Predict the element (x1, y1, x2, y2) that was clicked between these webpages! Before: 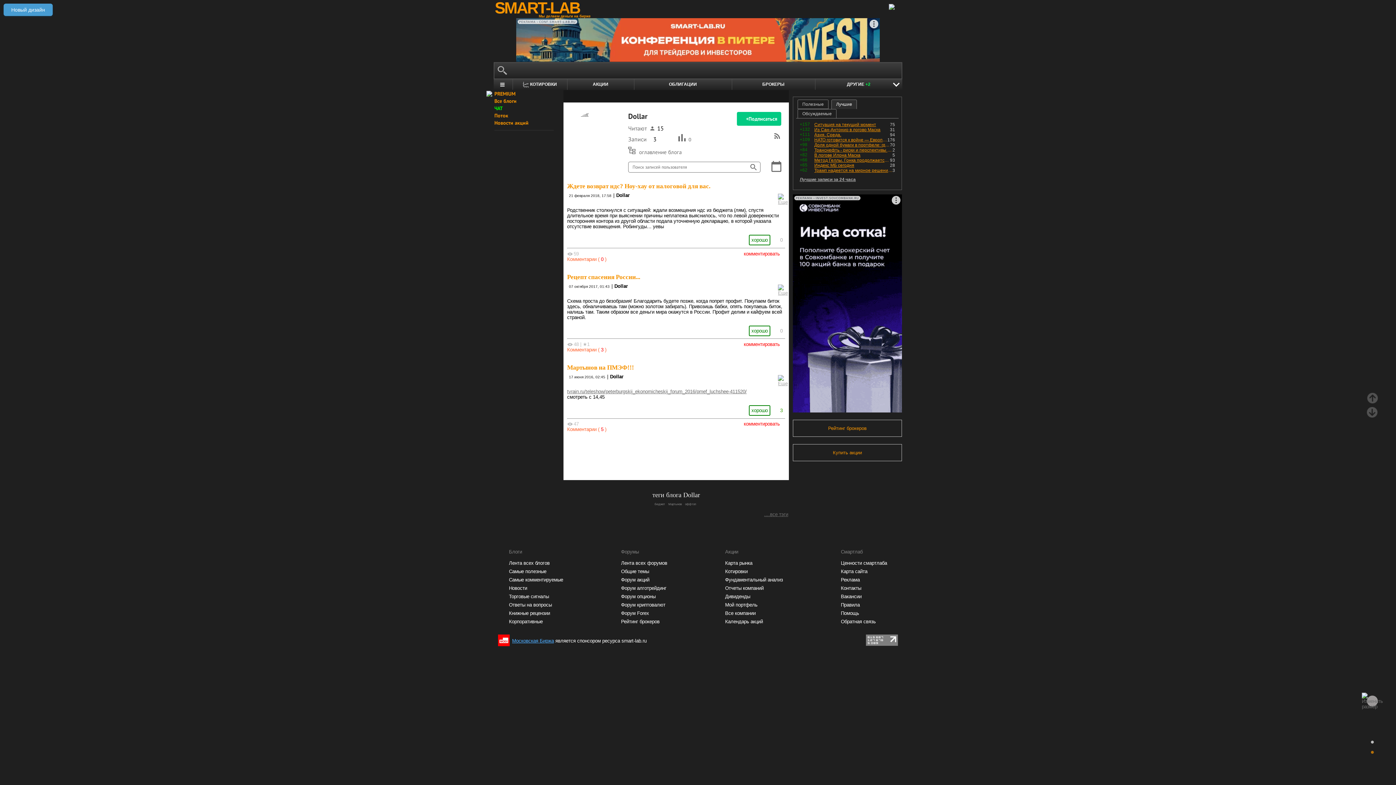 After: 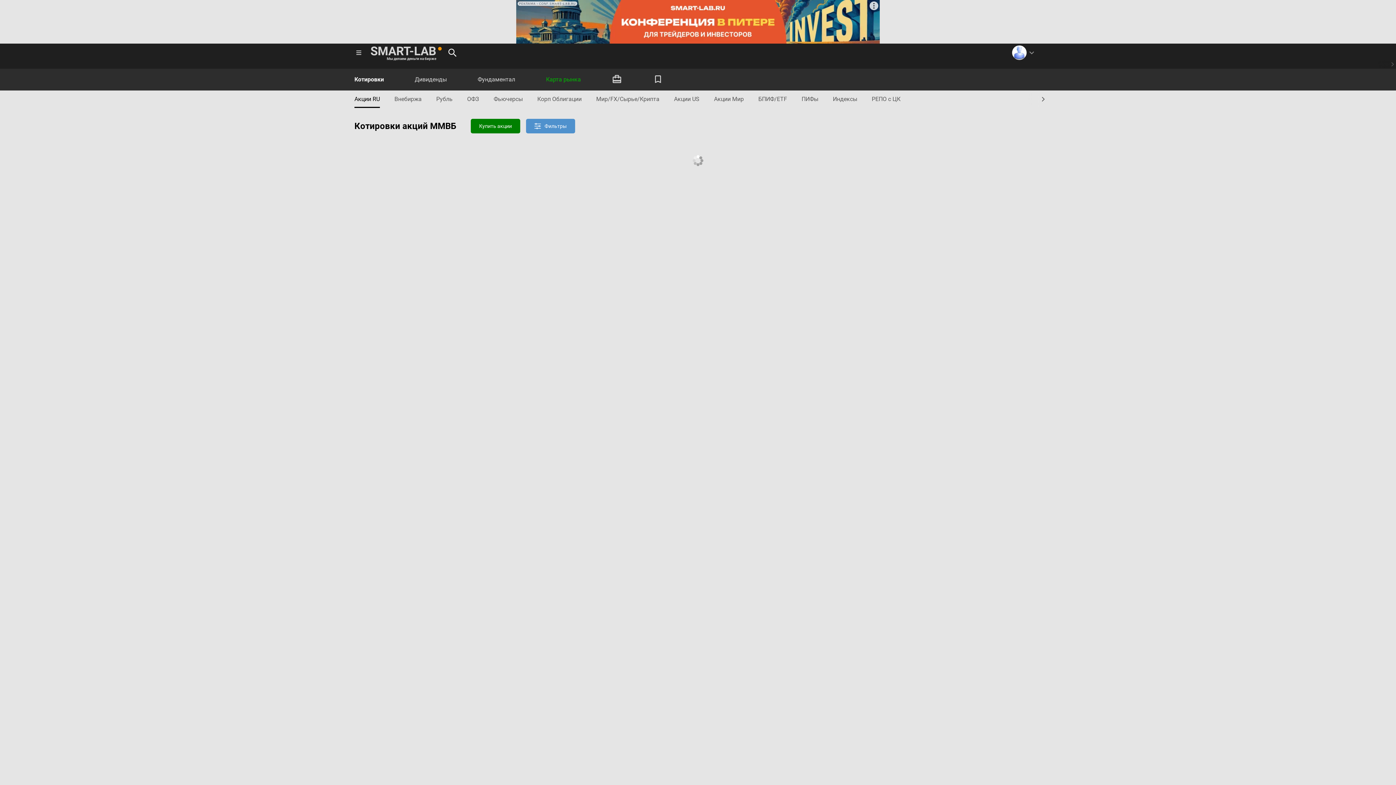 Action: bbox: (725, 569, 783, 574) label: Котировки